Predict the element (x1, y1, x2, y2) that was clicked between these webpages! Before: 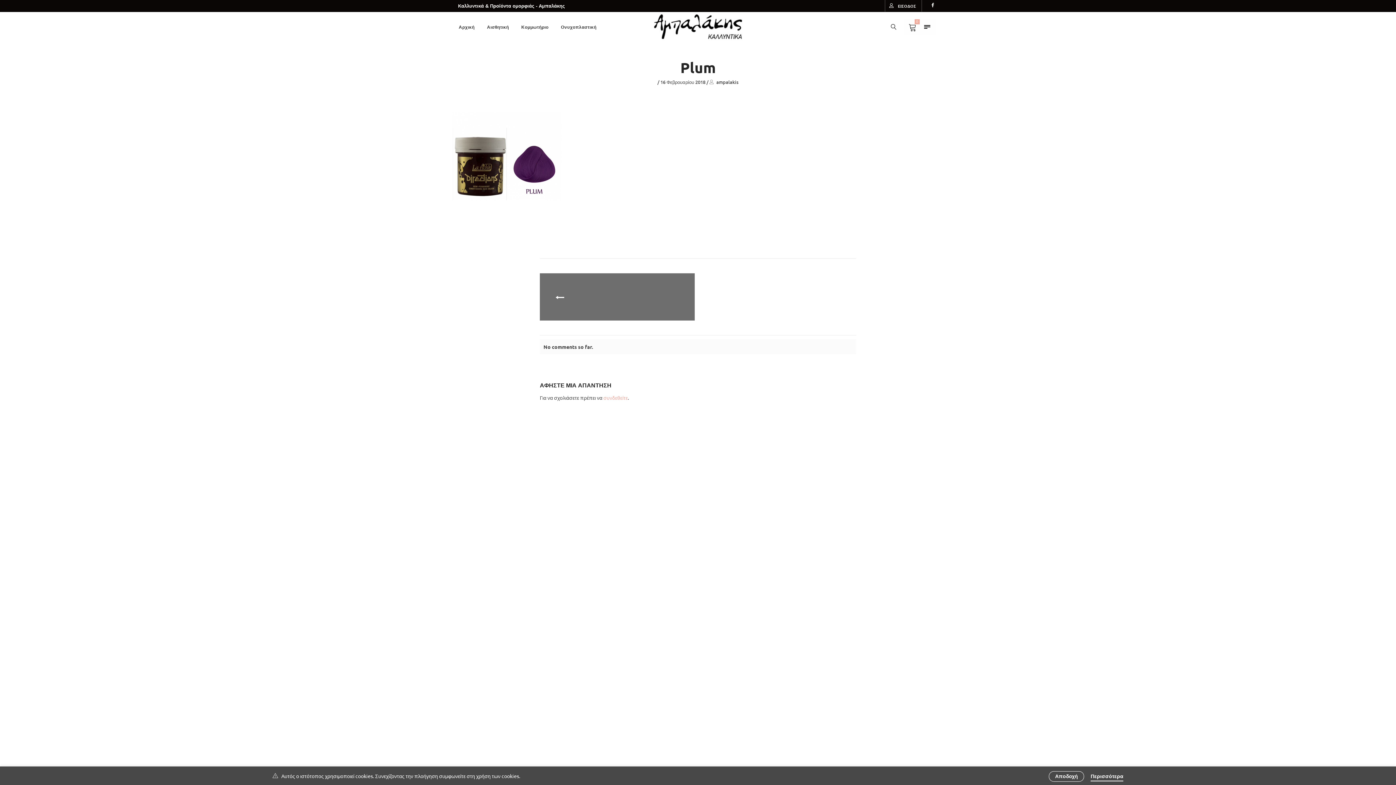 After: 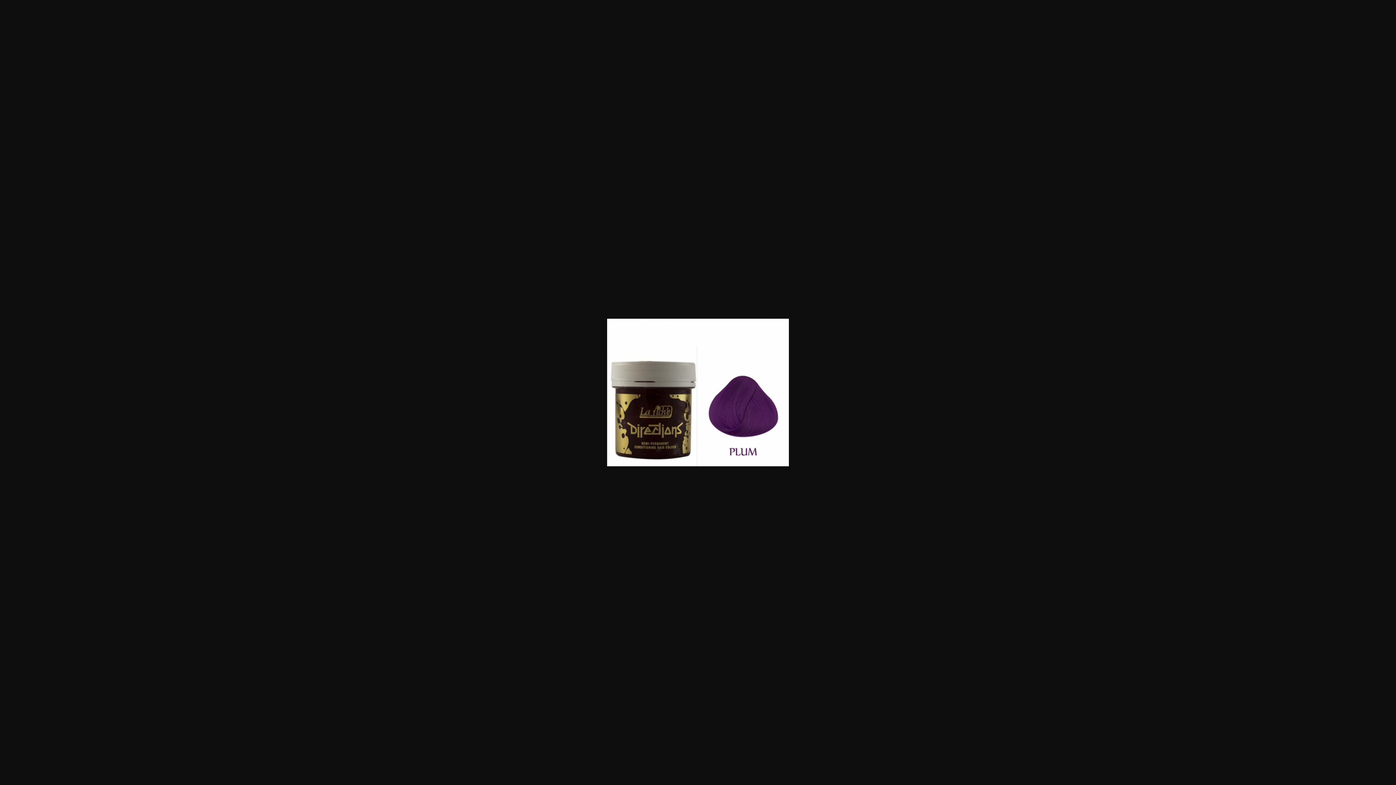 Action: bbox: (452, 205, 561, 211)